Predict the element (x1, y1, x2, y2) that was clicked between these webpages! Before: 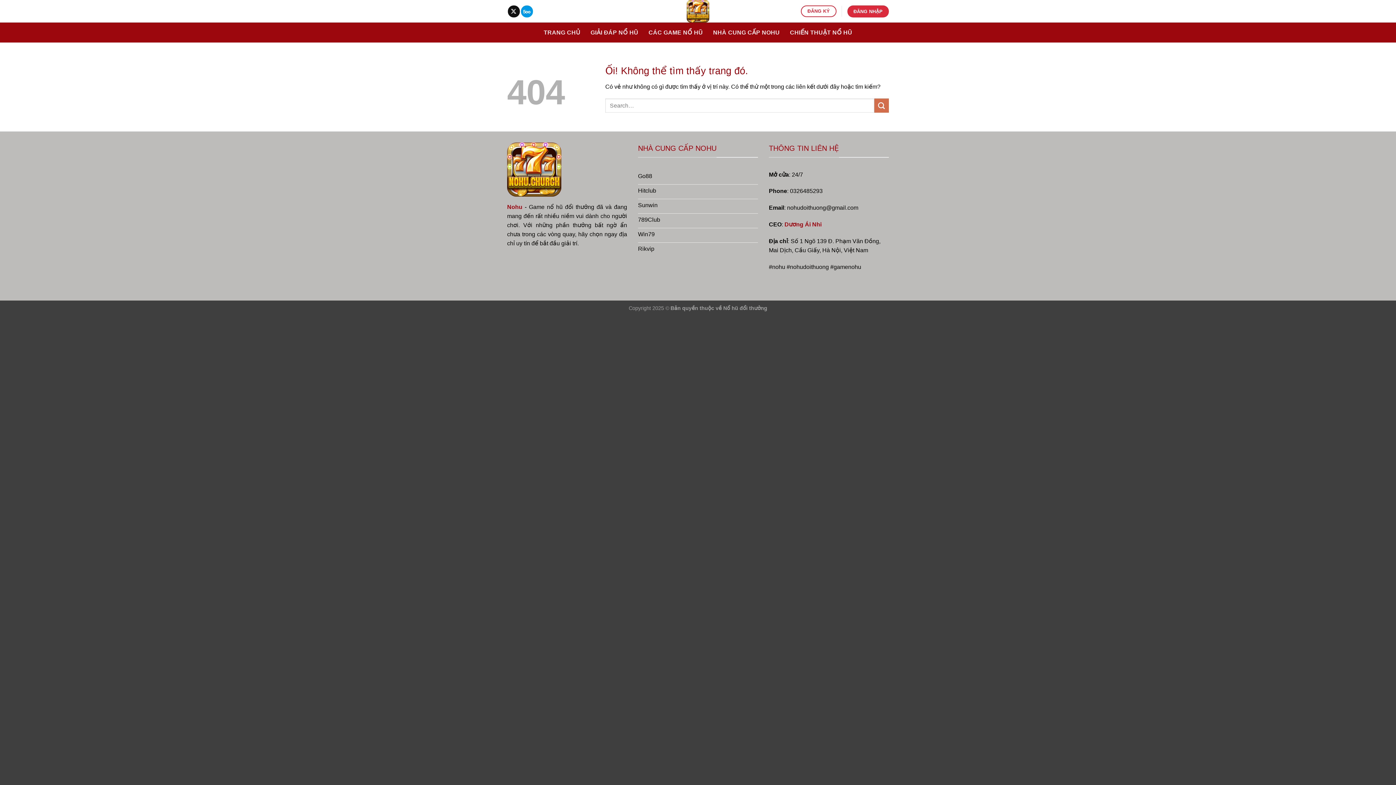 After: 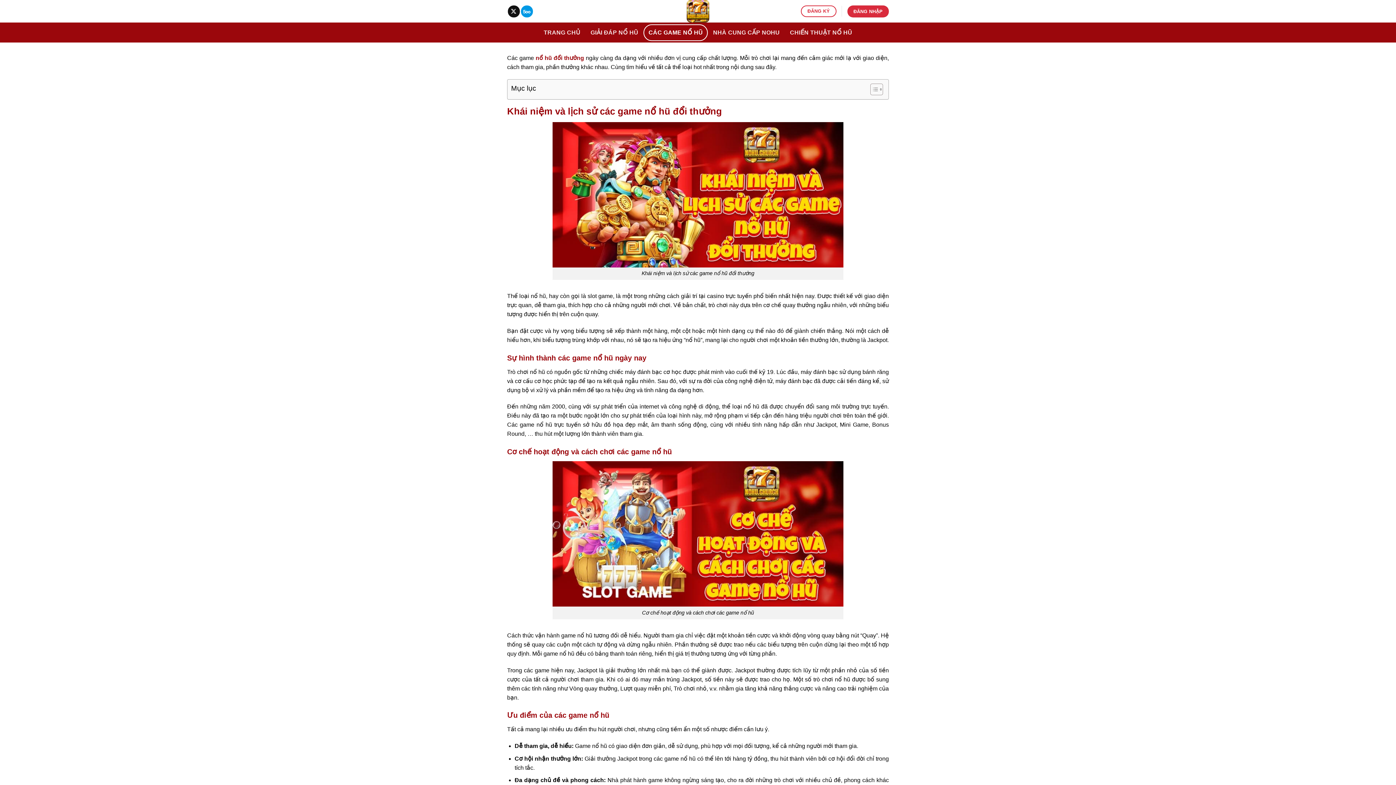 Action: bbox: (643, 24, 708, 40) label: CÁC GAME NỔ HŨ